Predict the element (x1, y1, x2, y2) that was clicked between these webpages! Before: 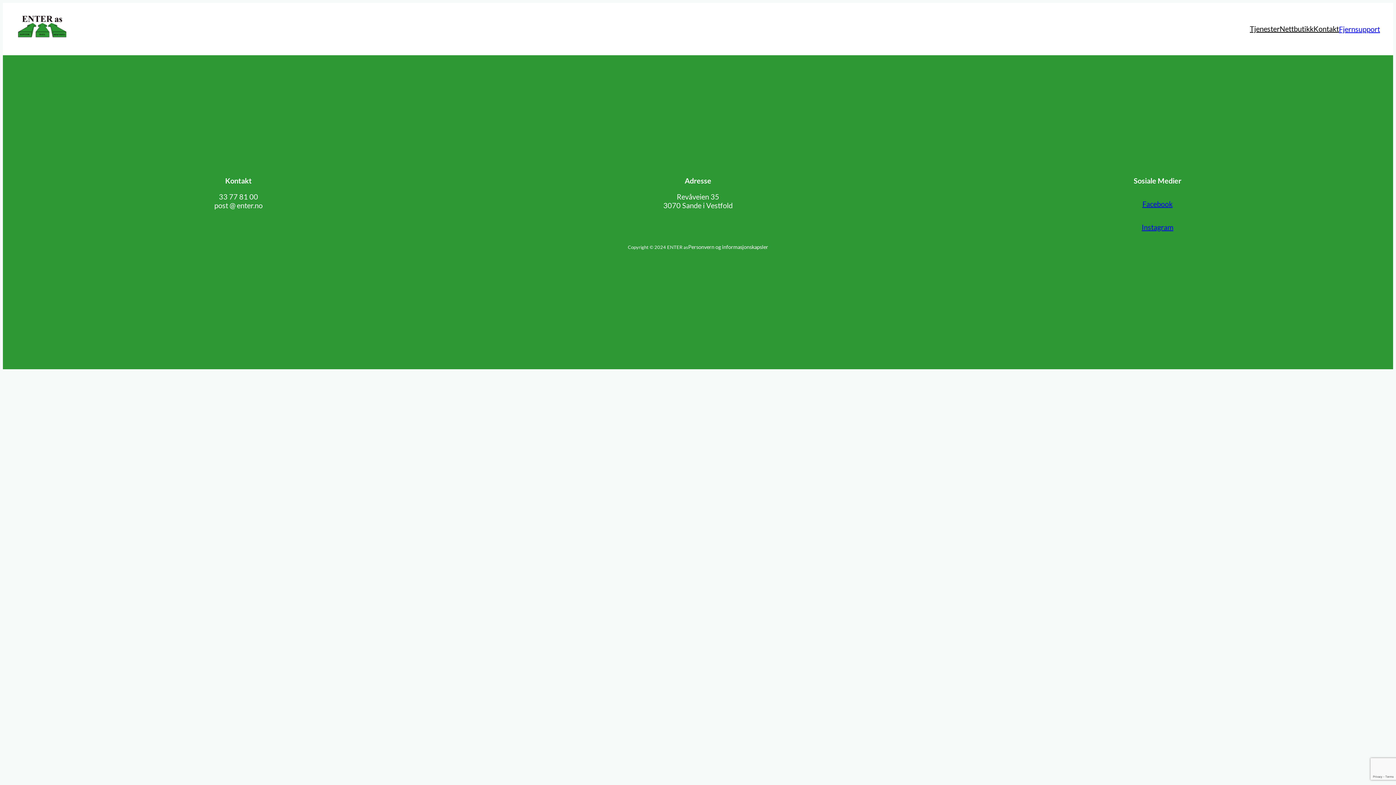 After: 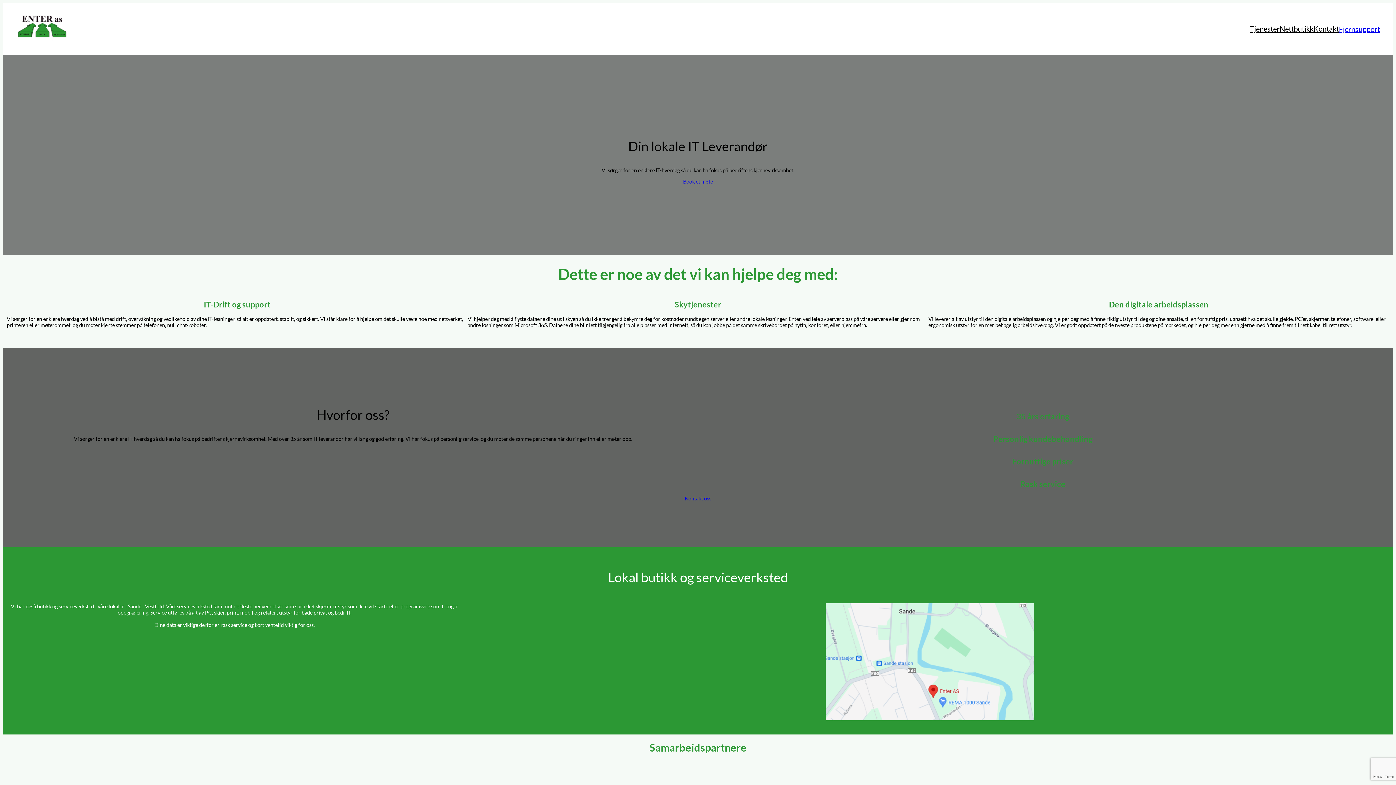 Action: bbox: (16, 13, 68, 44)